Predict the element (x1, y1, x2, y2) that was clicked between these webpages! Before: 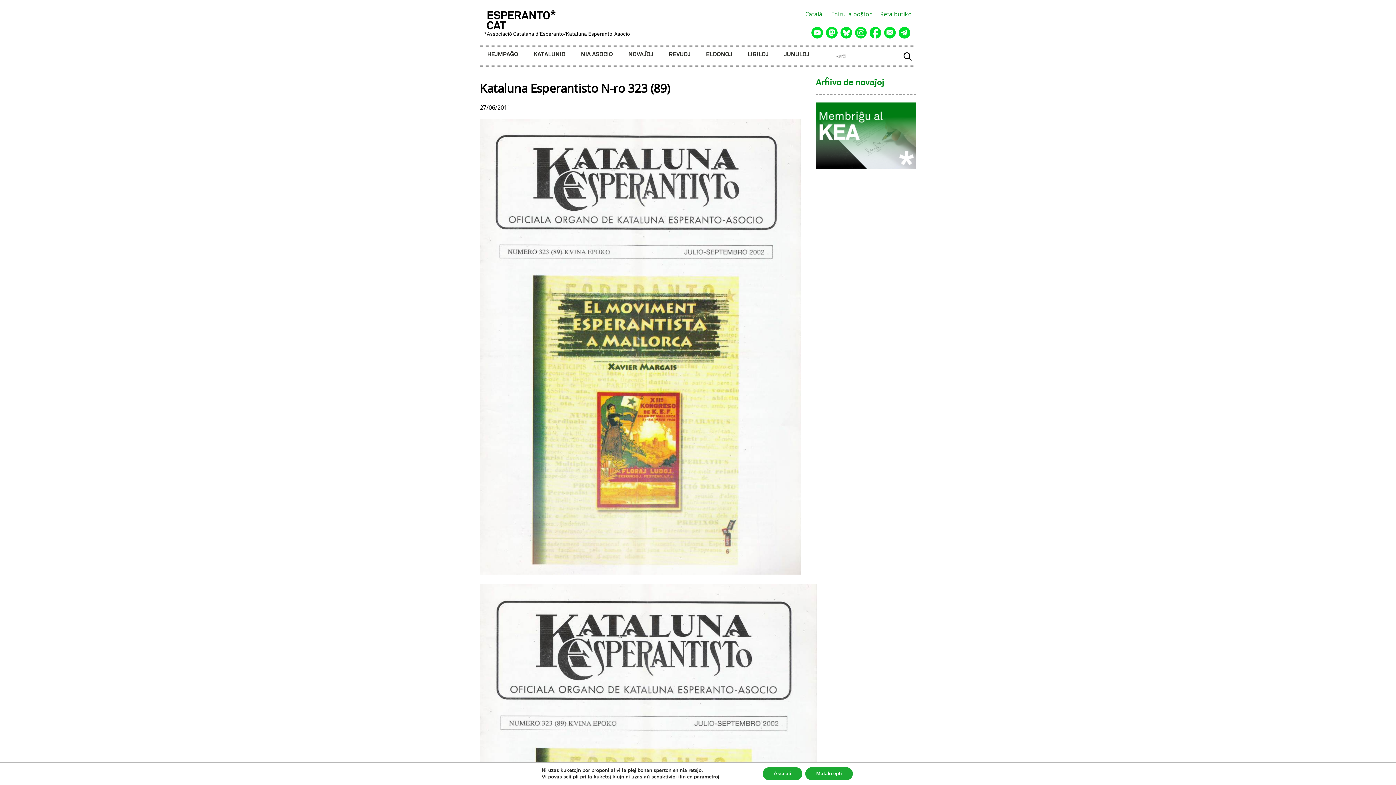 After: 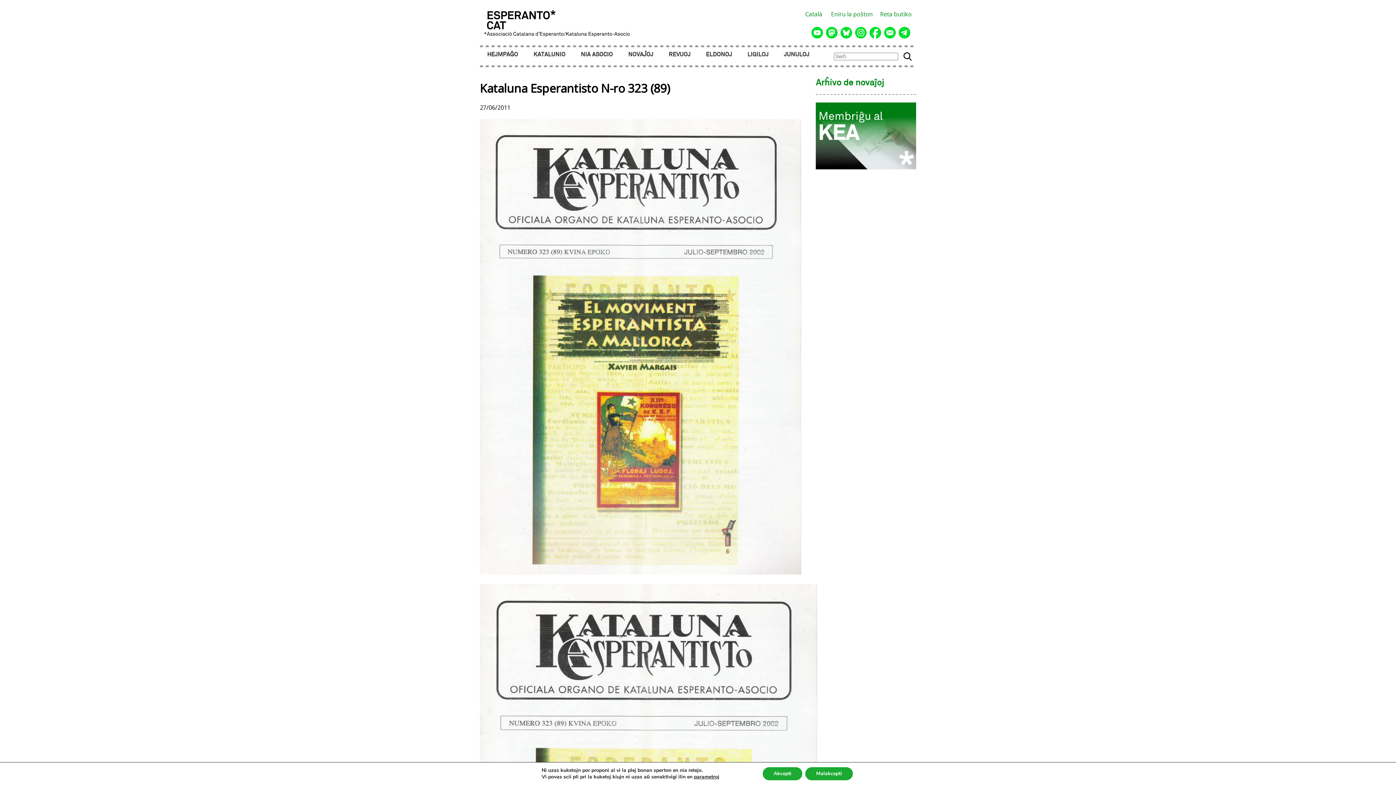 Action: bbox: (840, 32, 852, 40)